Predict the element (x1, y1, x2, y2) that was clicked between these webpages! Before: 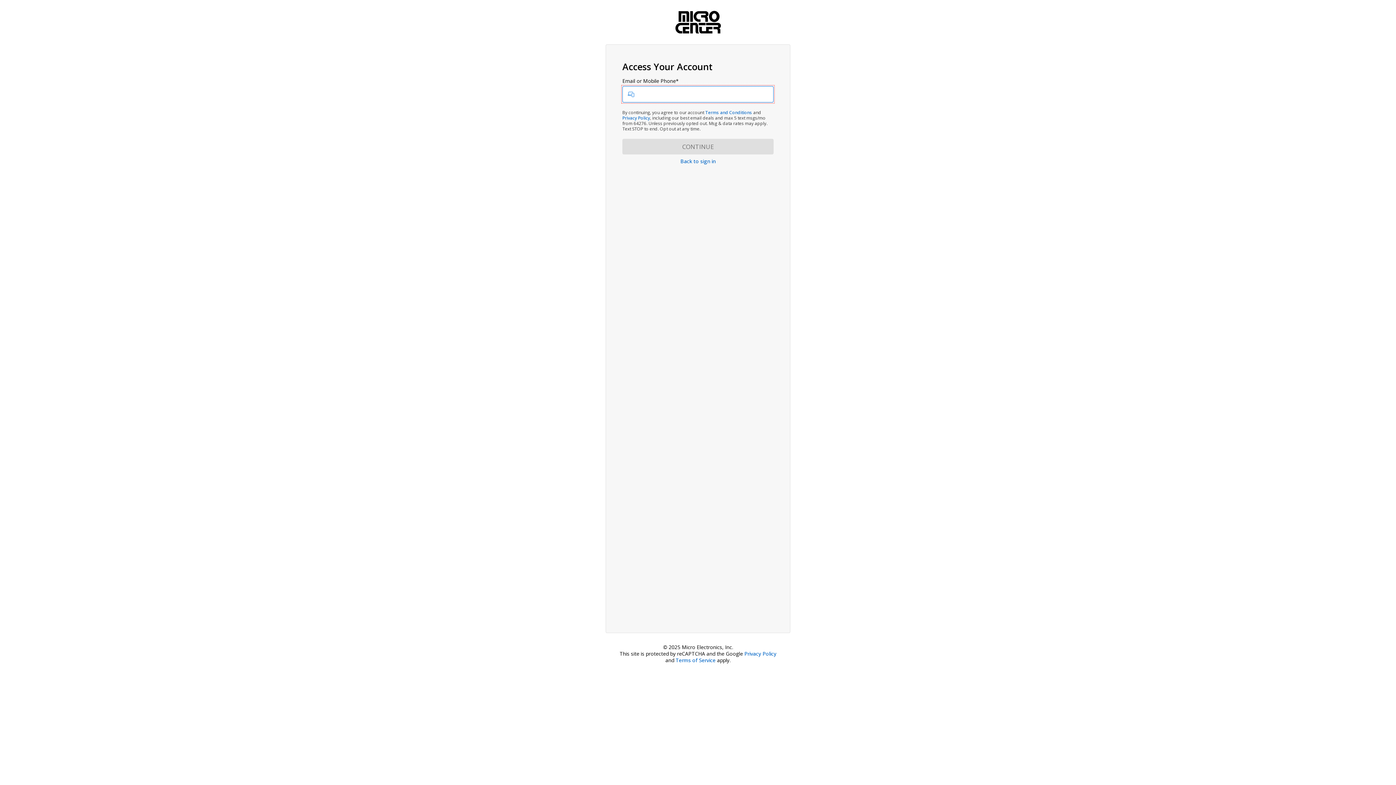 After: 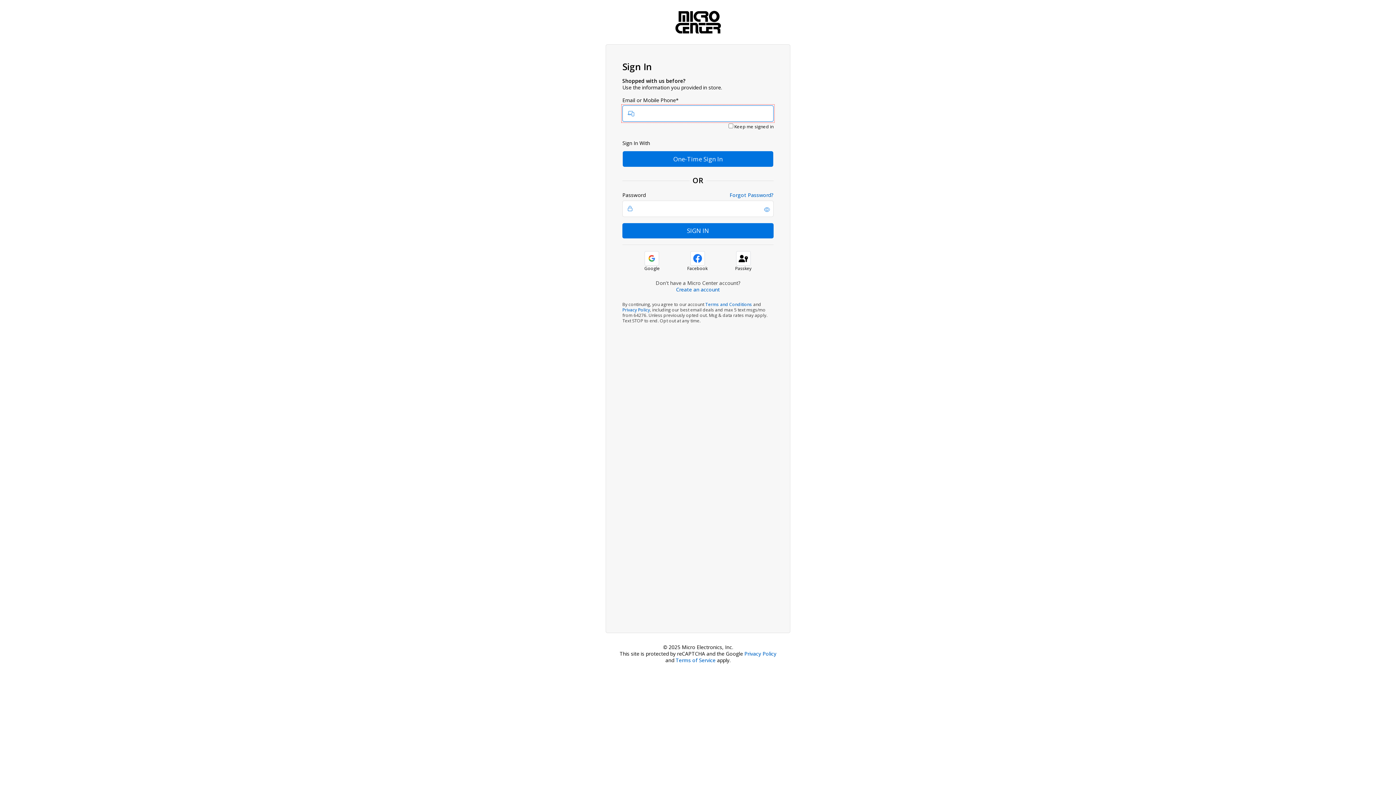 Action: label: Back to sign in bbox: (680, 157, 715, 164)